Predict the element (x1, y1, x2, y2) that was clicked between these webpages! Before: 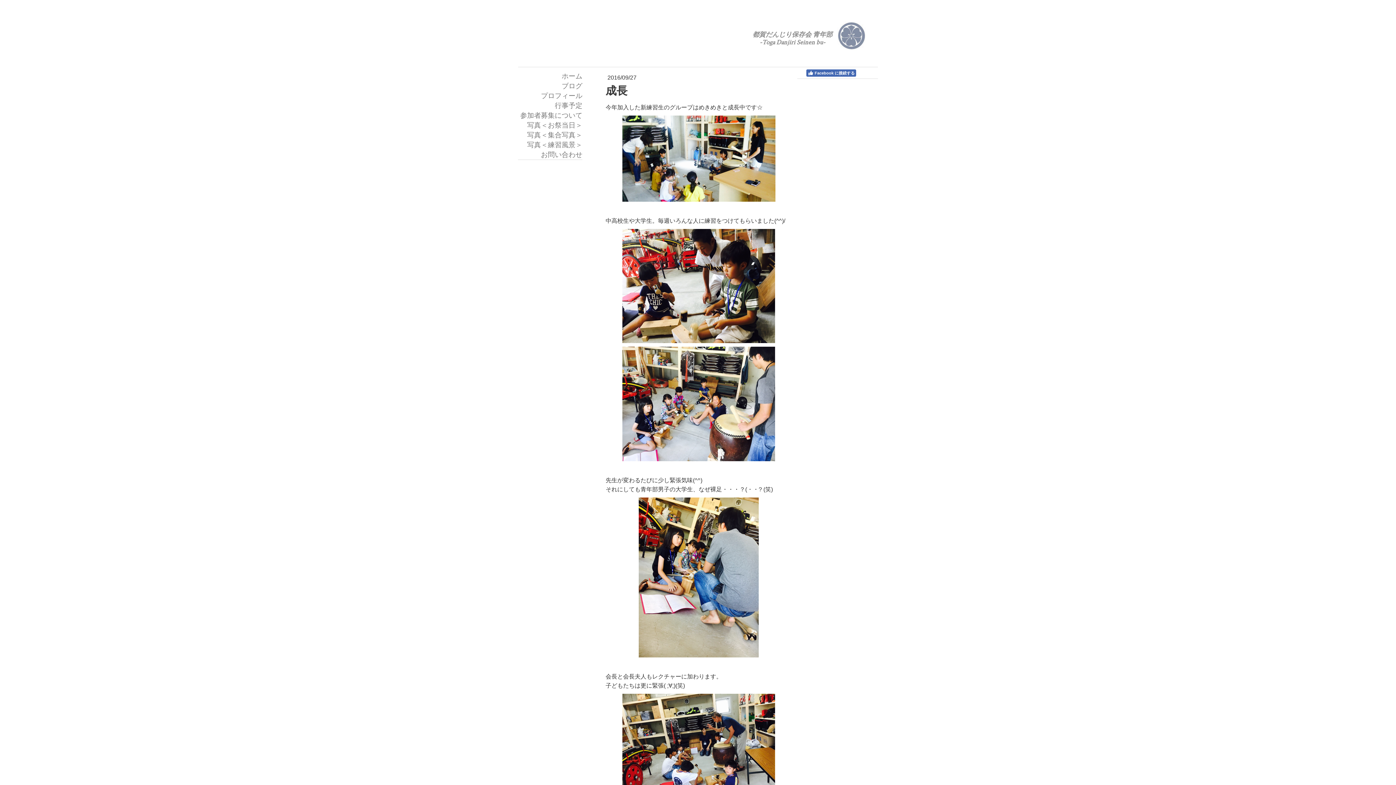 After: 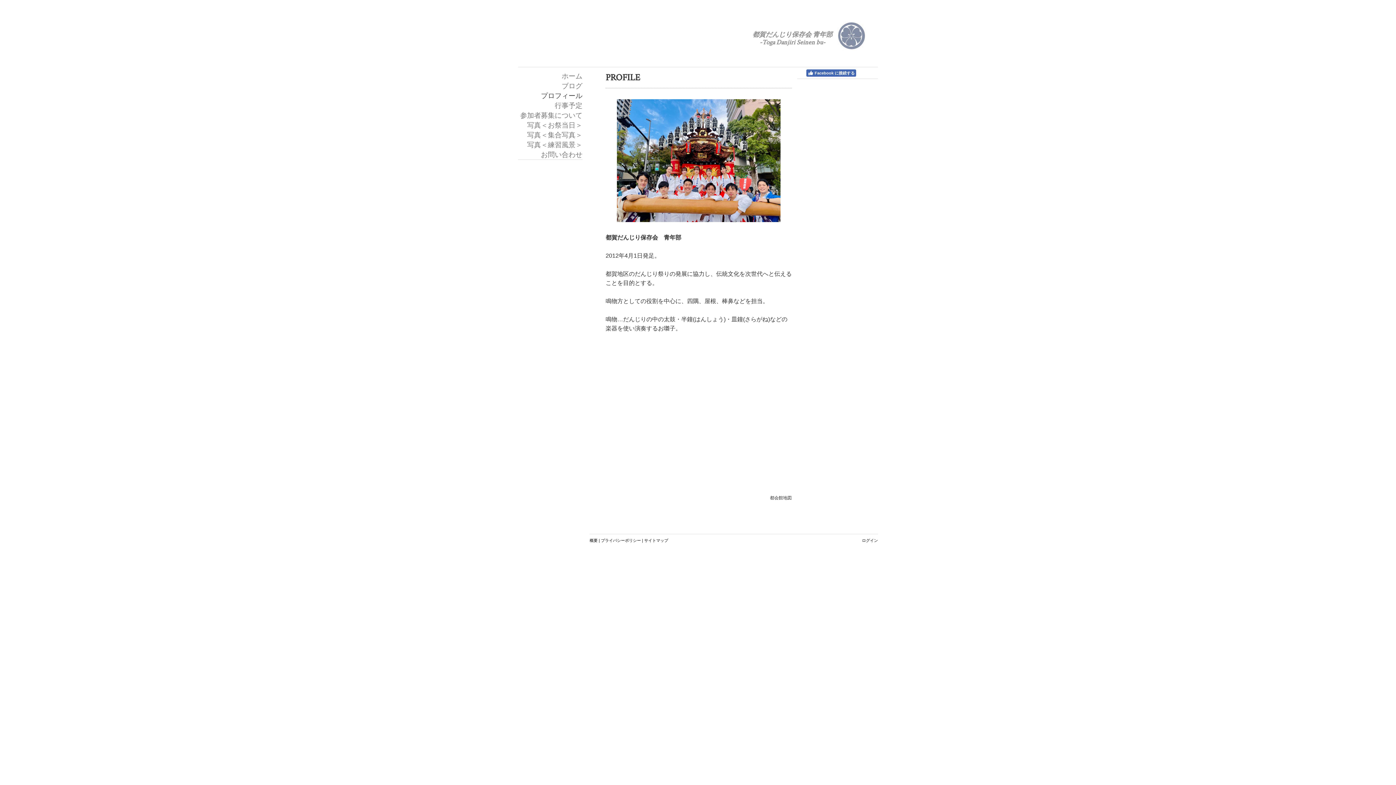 Action: bbox: (518, 90, 582, 100) label: プロフィール